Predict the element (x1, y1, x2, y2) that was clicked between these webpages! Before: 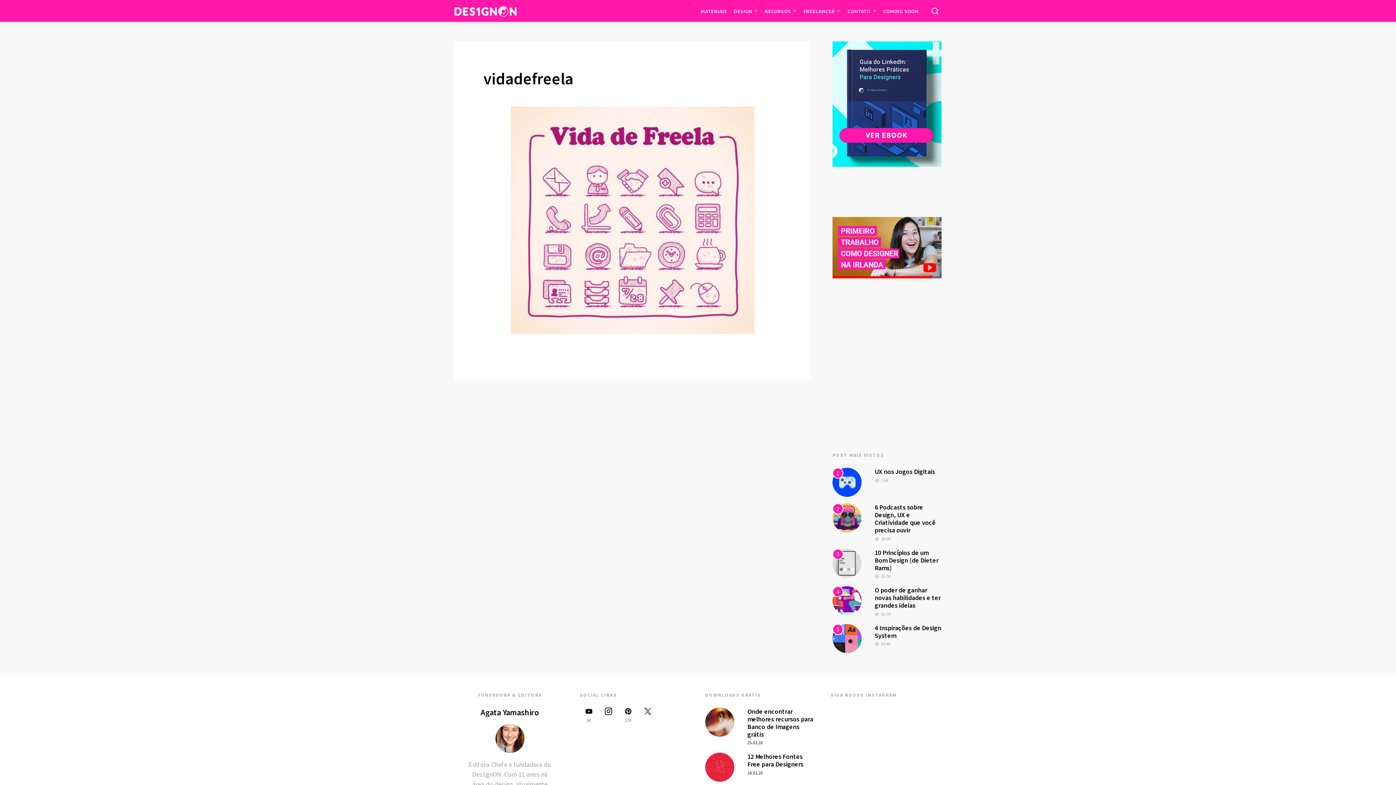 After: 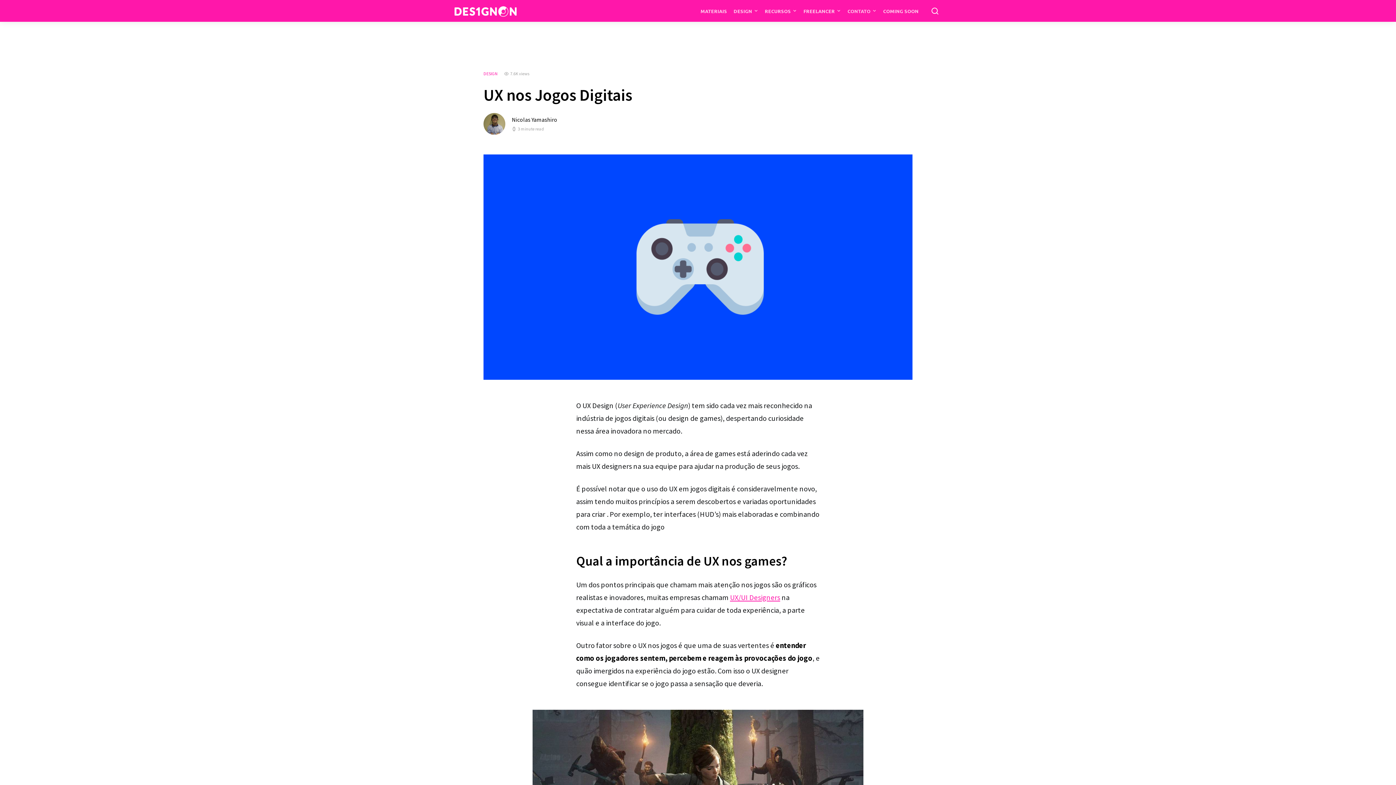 Action: label: 1 bbox: (832, 477, 861, 486)